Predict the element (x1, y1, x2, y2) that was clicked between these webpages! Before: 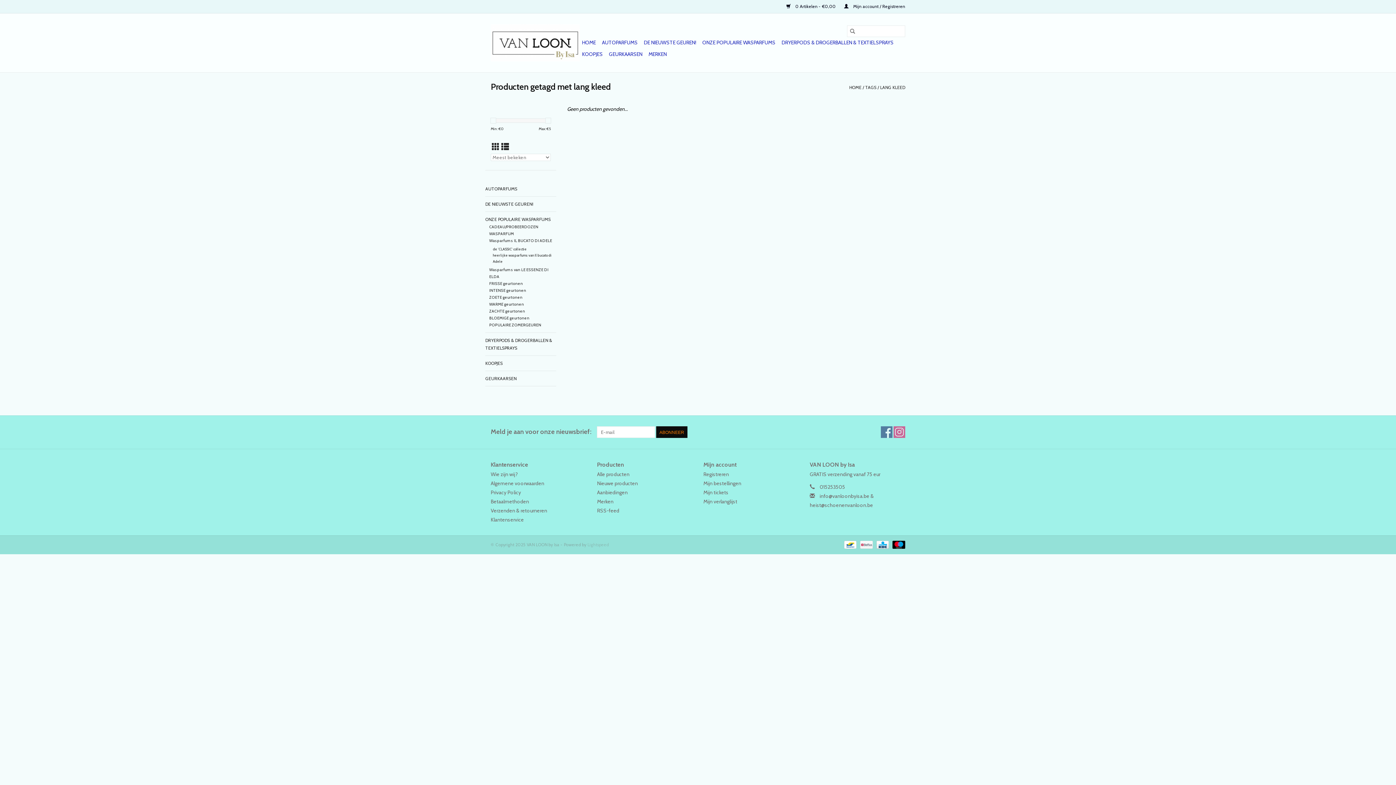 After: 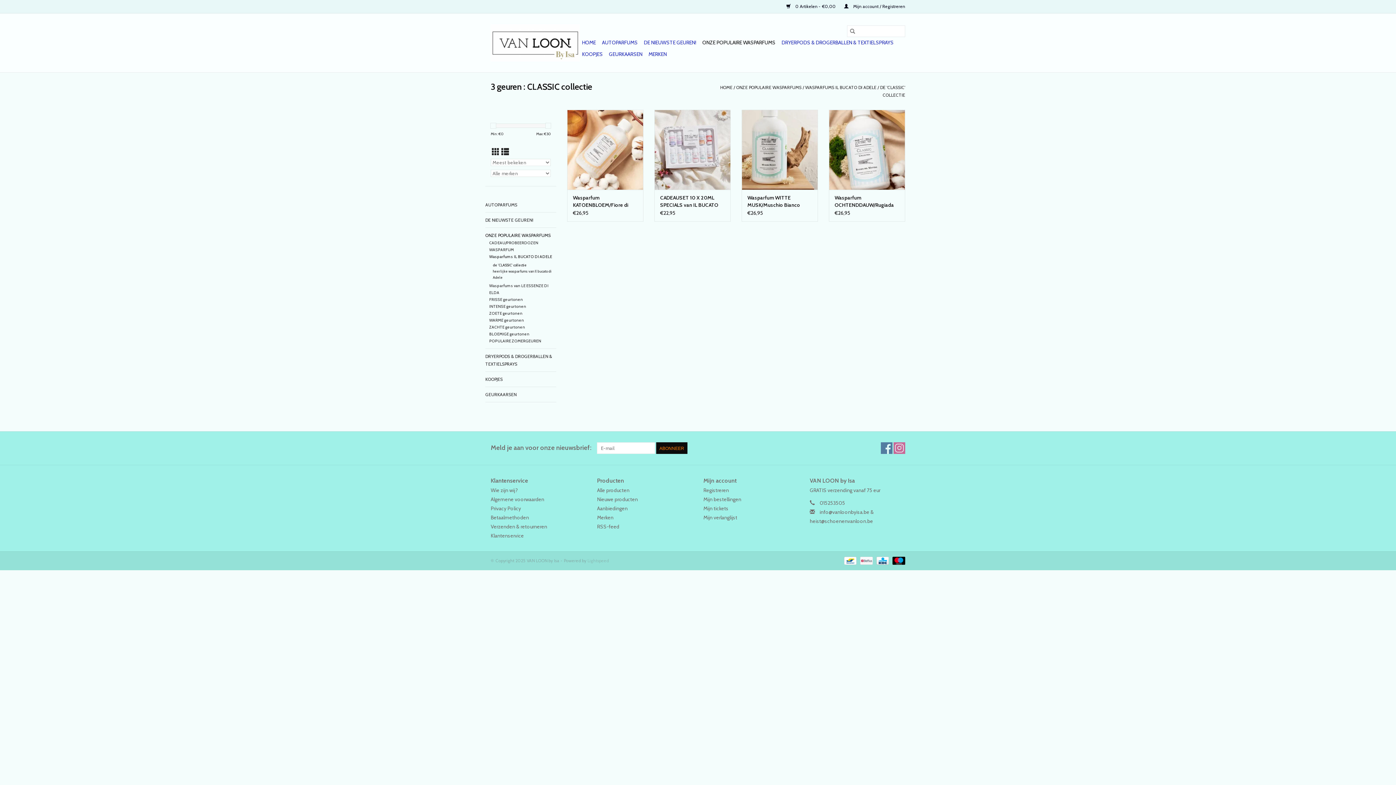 Action: bbox: (493, 247, 526, 251) label: de 'CLASSIC' collectie